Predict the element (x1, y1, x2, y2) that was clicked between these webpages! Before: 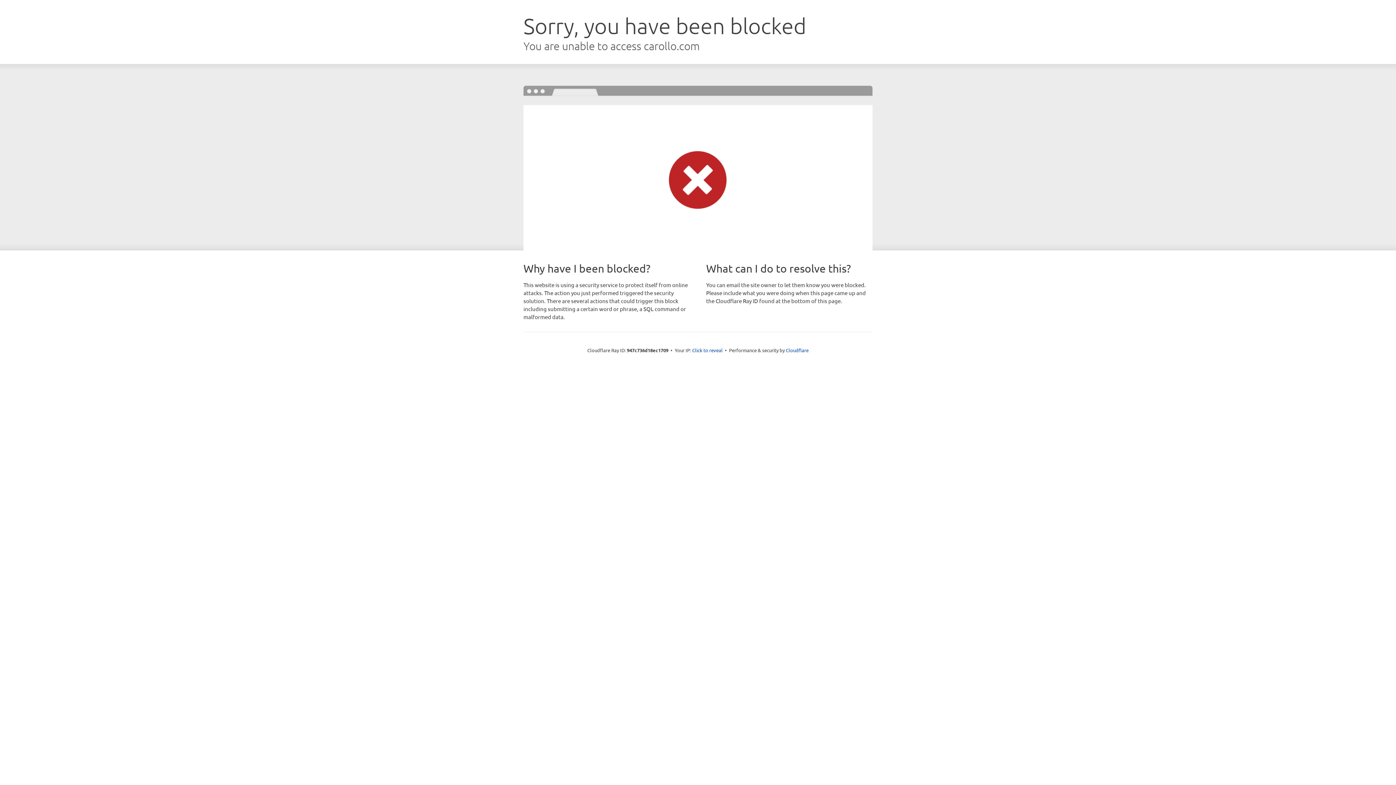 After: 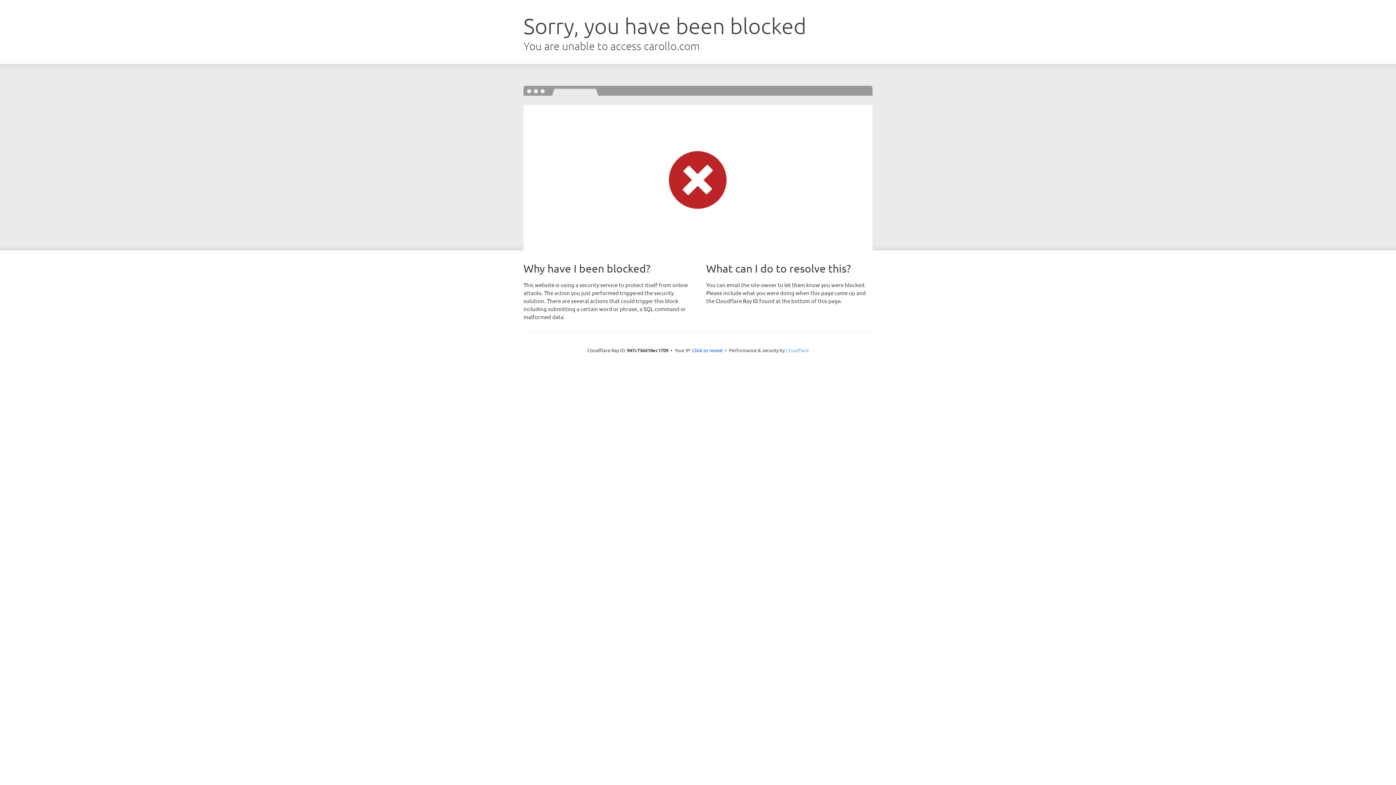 Action: bbox: (786, 347, 808, 353) label: Cloudflare